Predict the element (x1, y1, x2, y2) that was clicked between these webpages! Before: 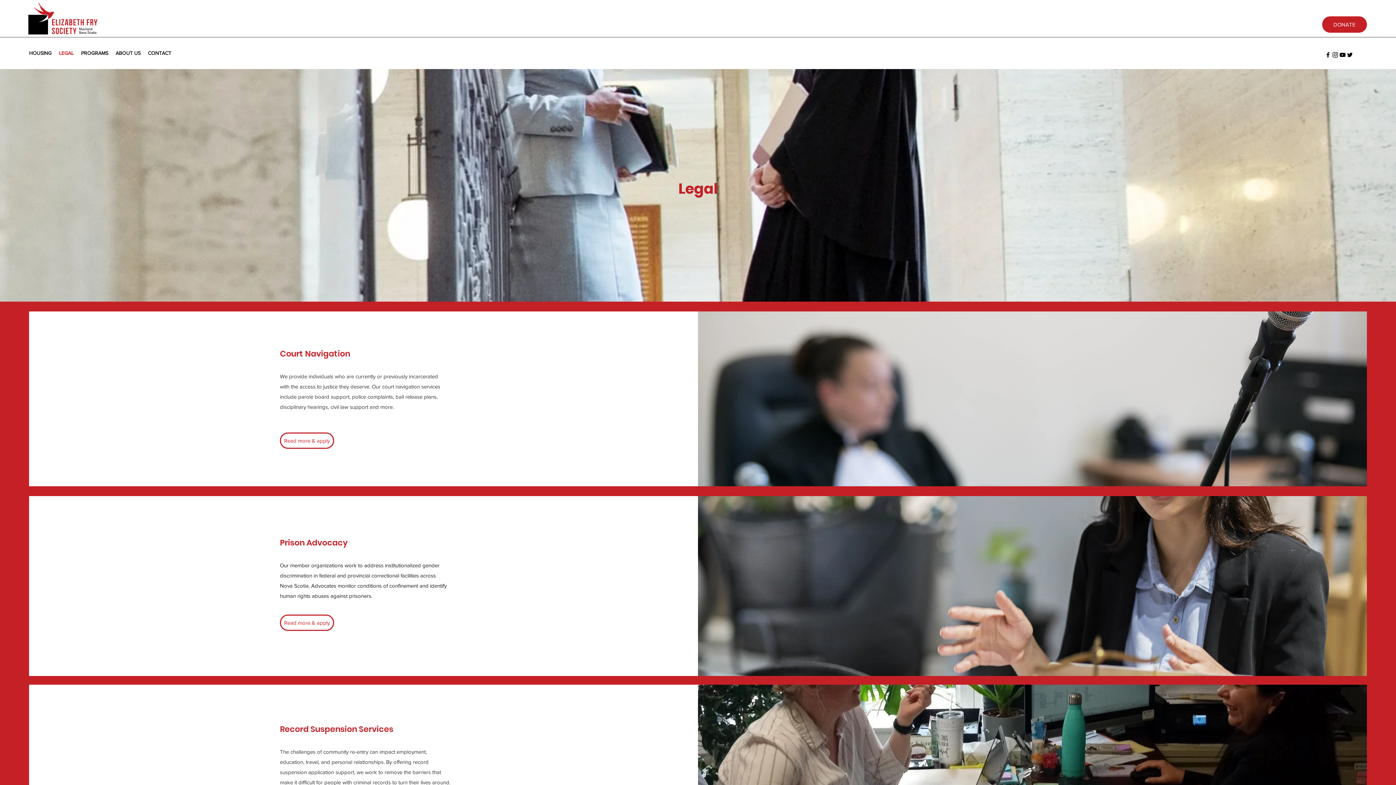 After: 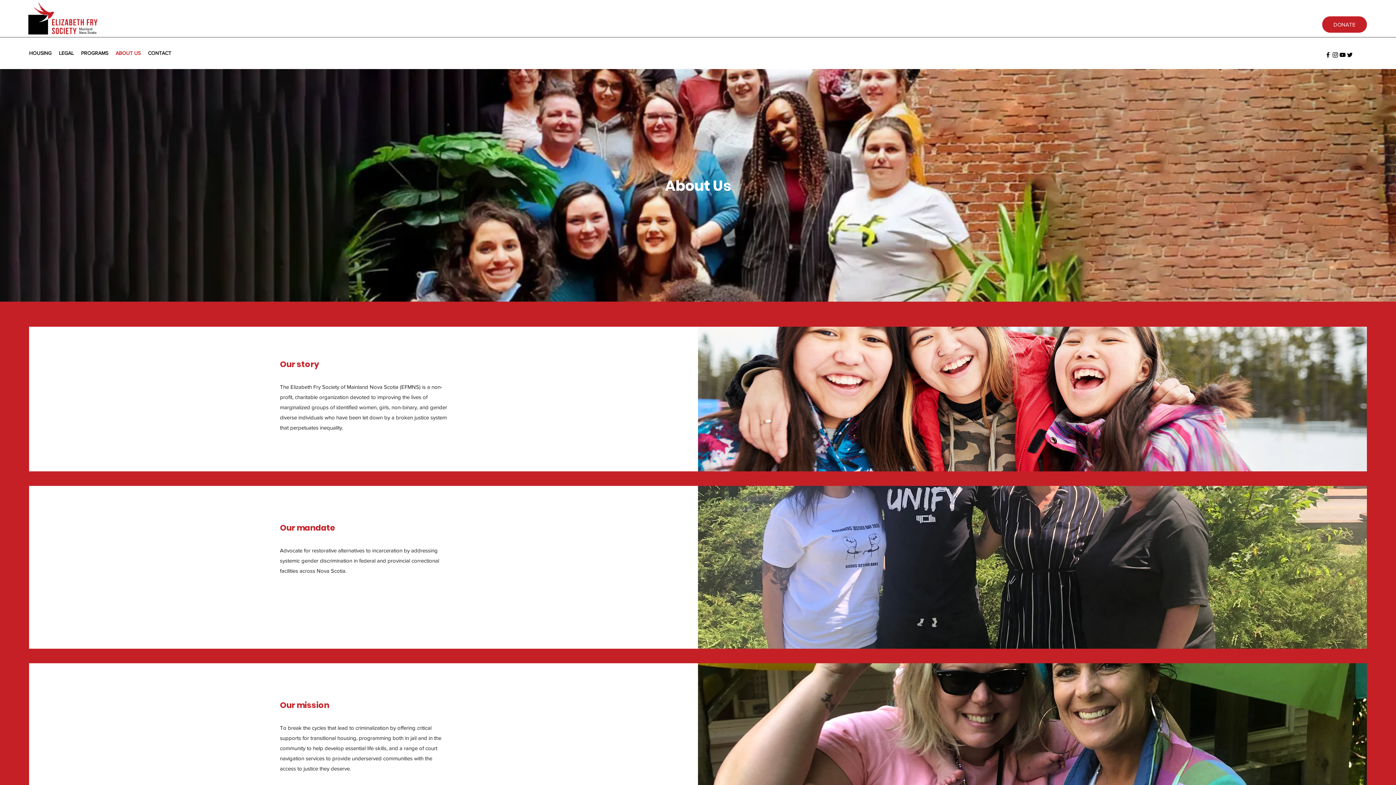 Action: bbox: (112, 47, 144, 58) label: ABOUT US